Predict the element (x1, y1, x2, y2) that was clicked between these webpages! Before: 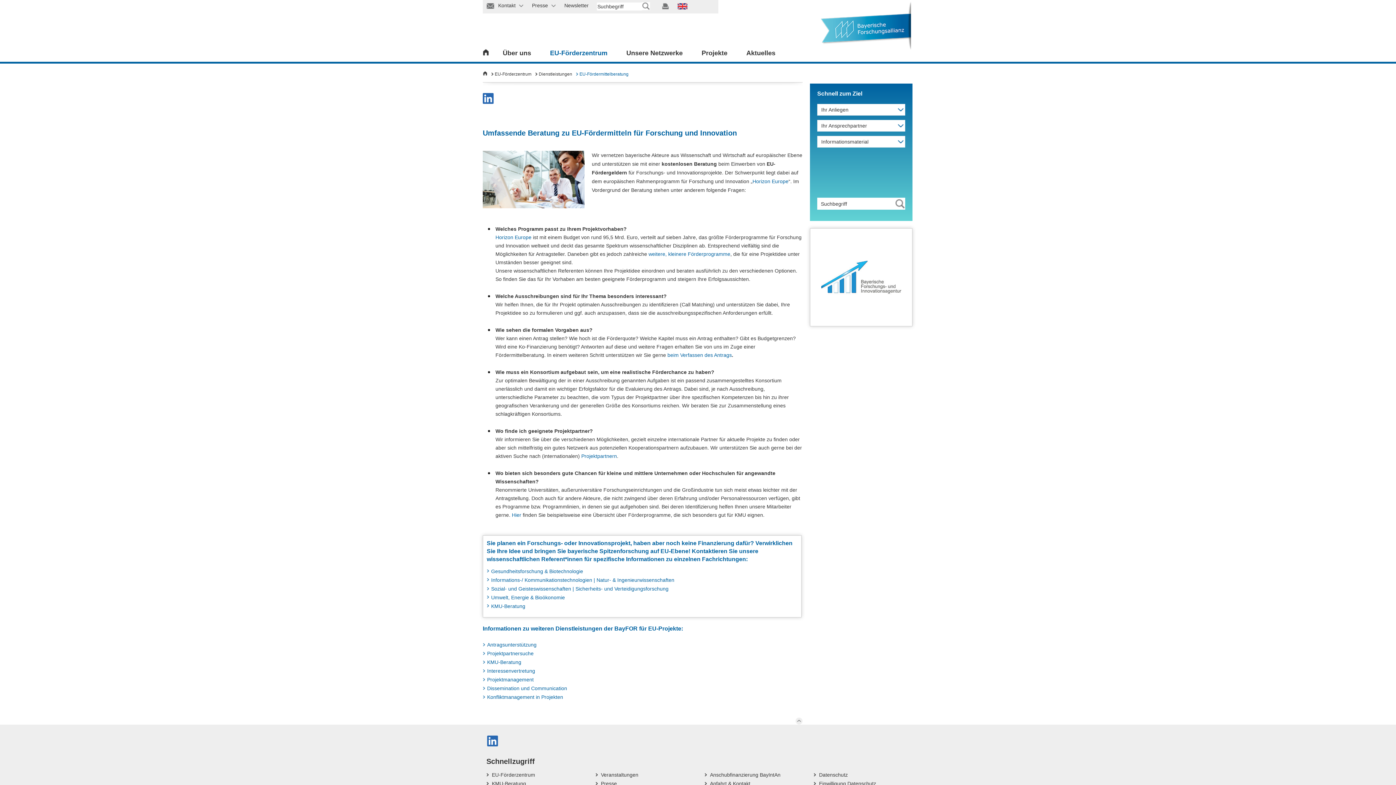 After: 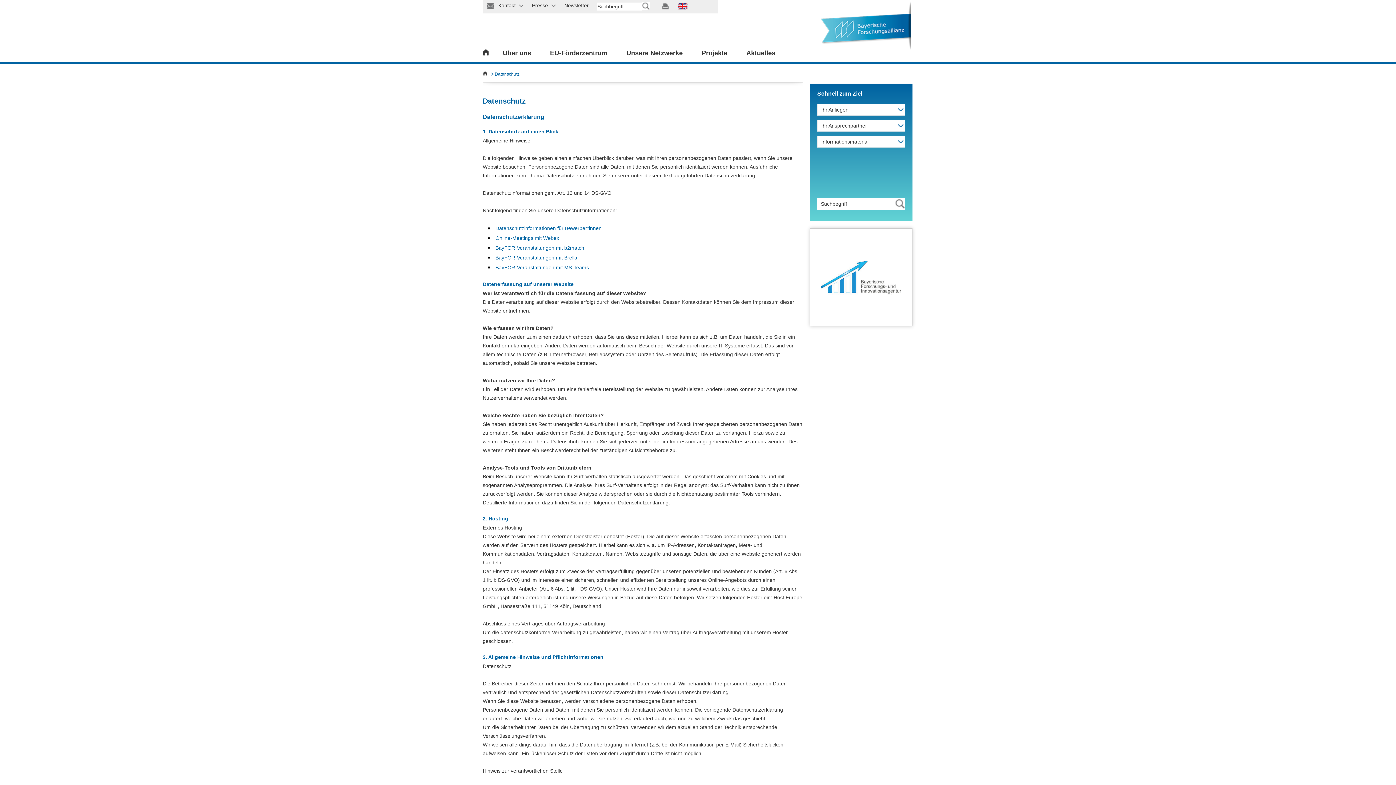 Action: label: Datenschutz bbox: (819, 772, 848, 778)